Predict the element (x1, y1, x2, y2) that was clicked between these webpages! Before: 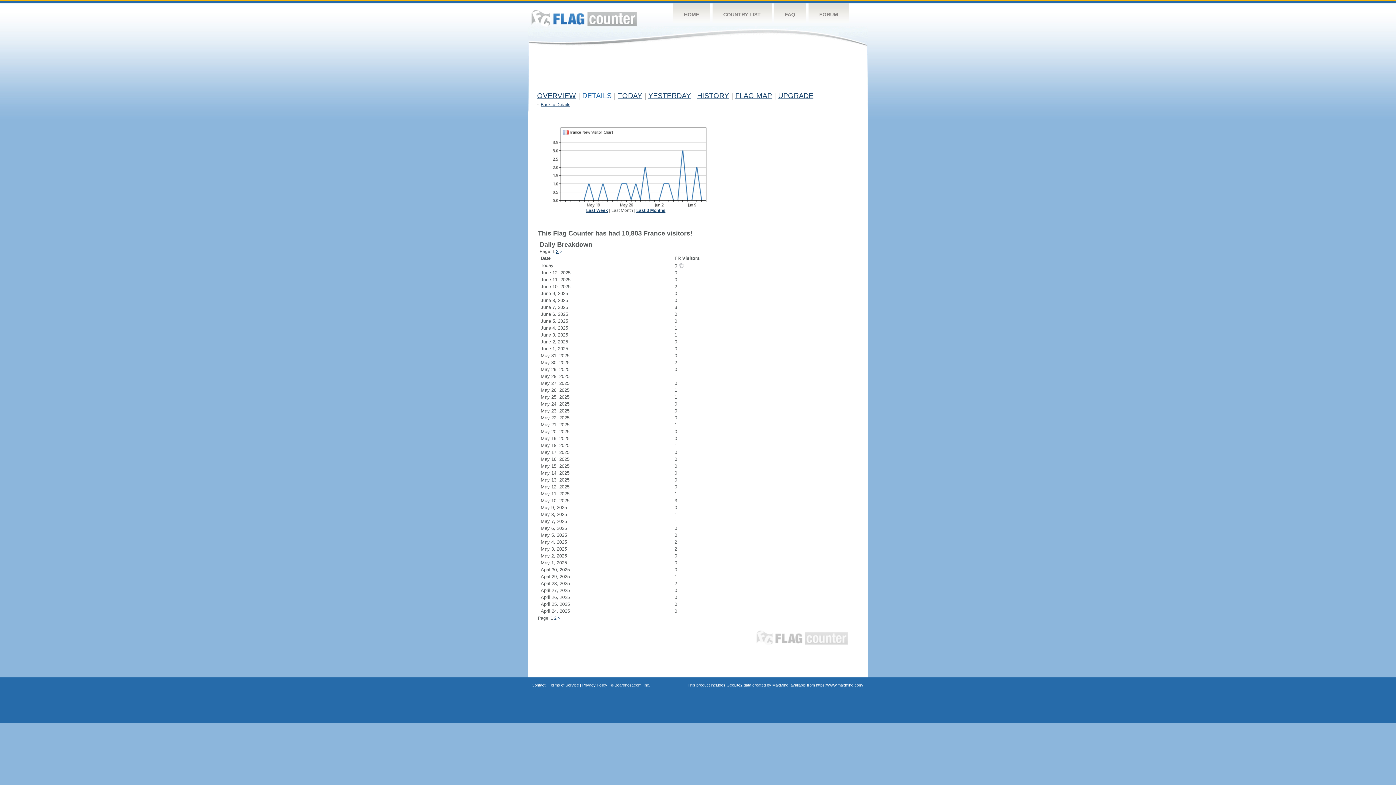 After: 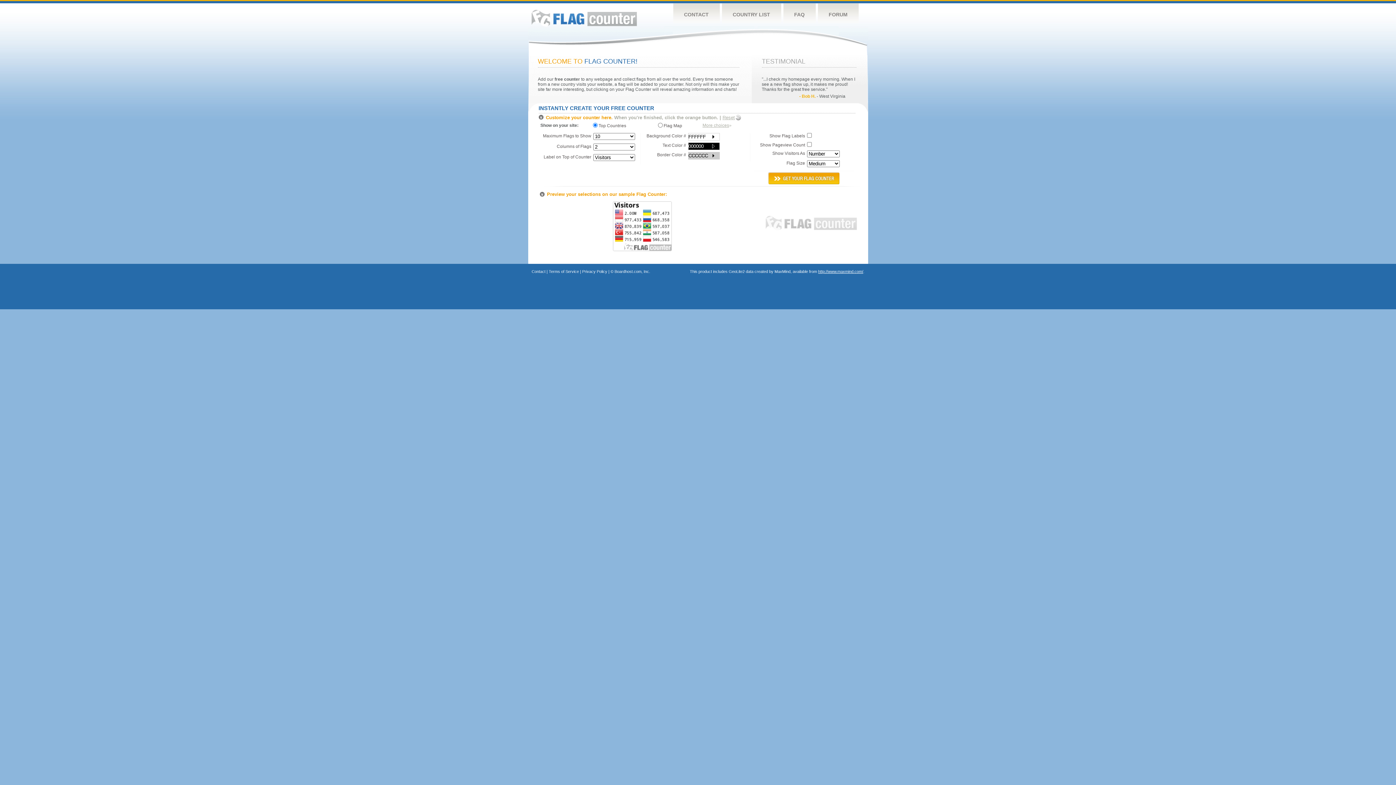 Action: bbox: (673, 3, 710, 26) label: HOME